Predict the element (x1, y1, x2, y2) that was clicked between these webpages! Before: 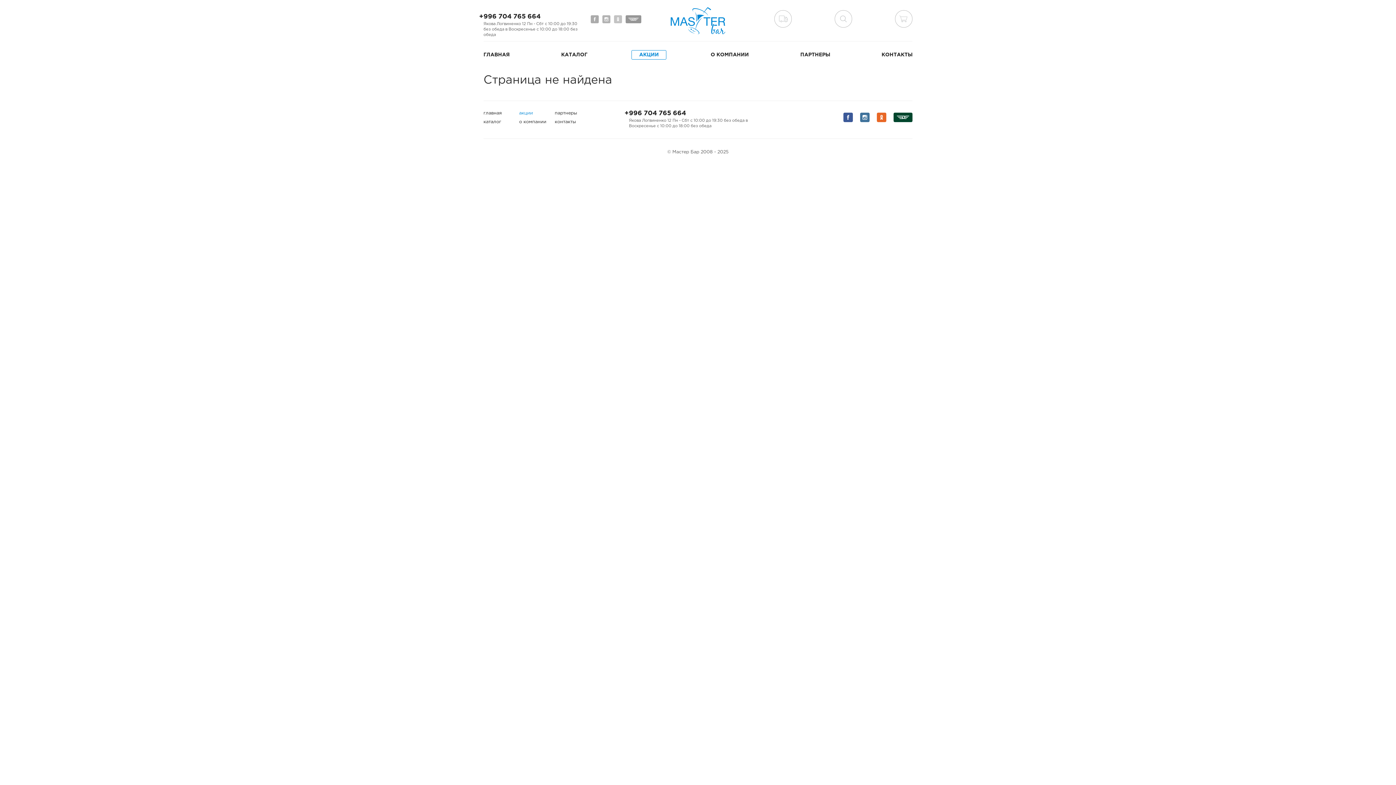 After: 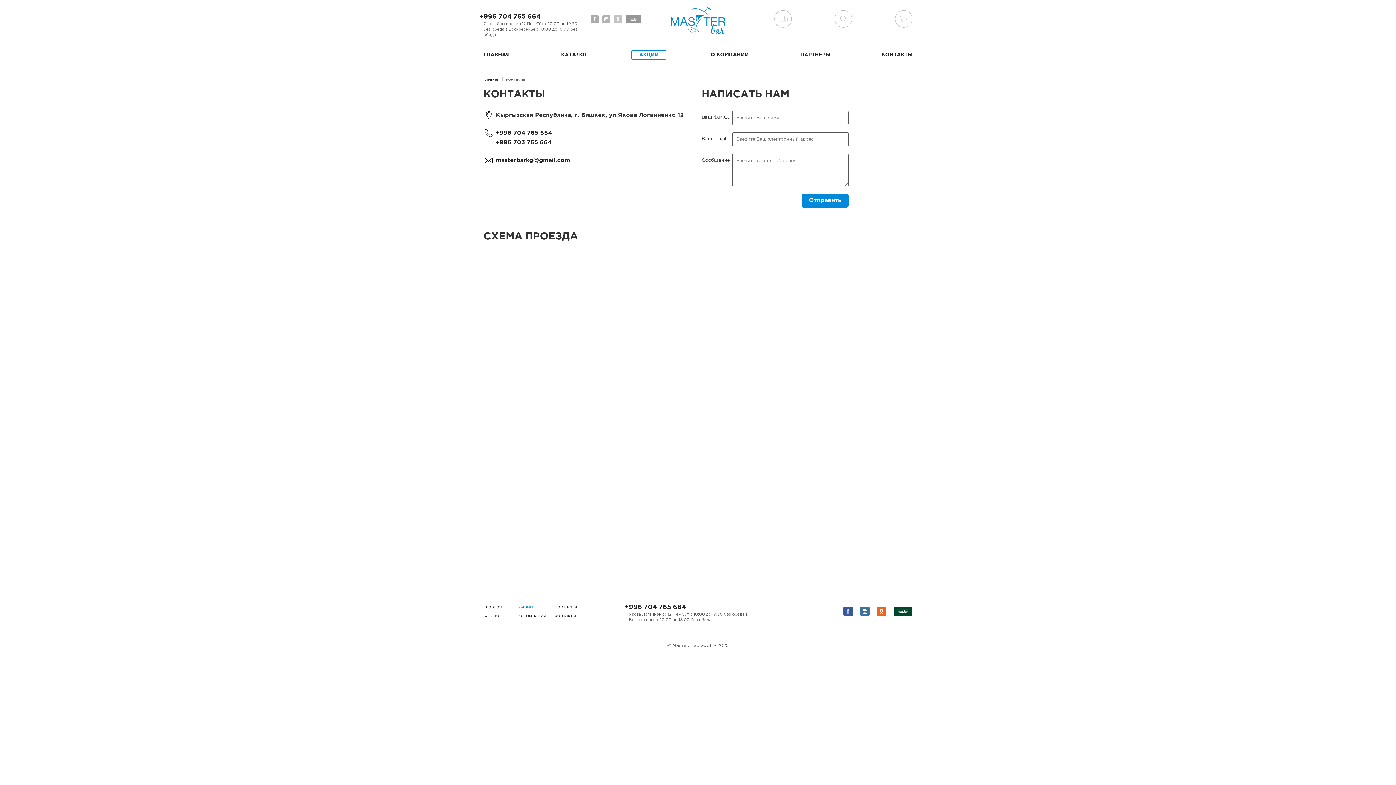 Action: label: контакты bbox: (554, 120, 576, 124)